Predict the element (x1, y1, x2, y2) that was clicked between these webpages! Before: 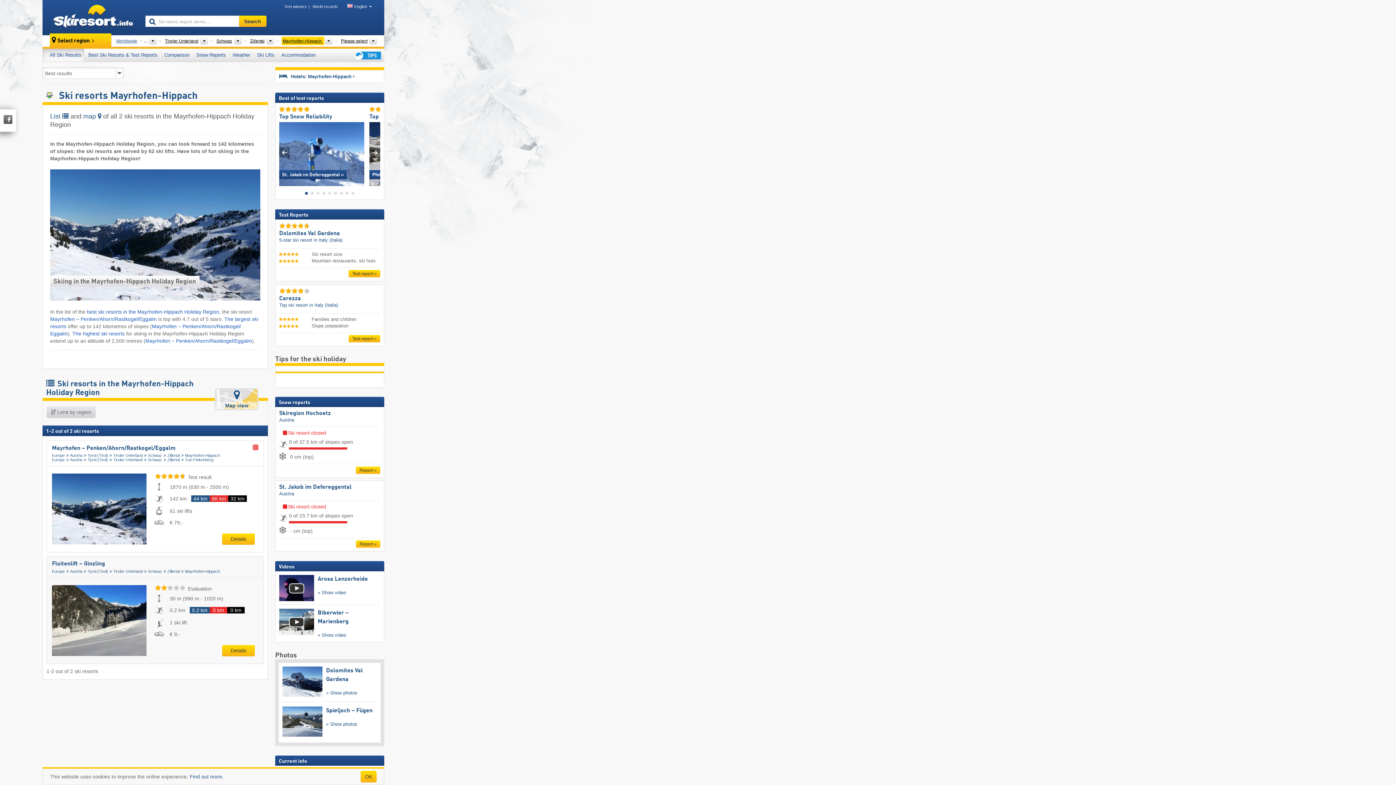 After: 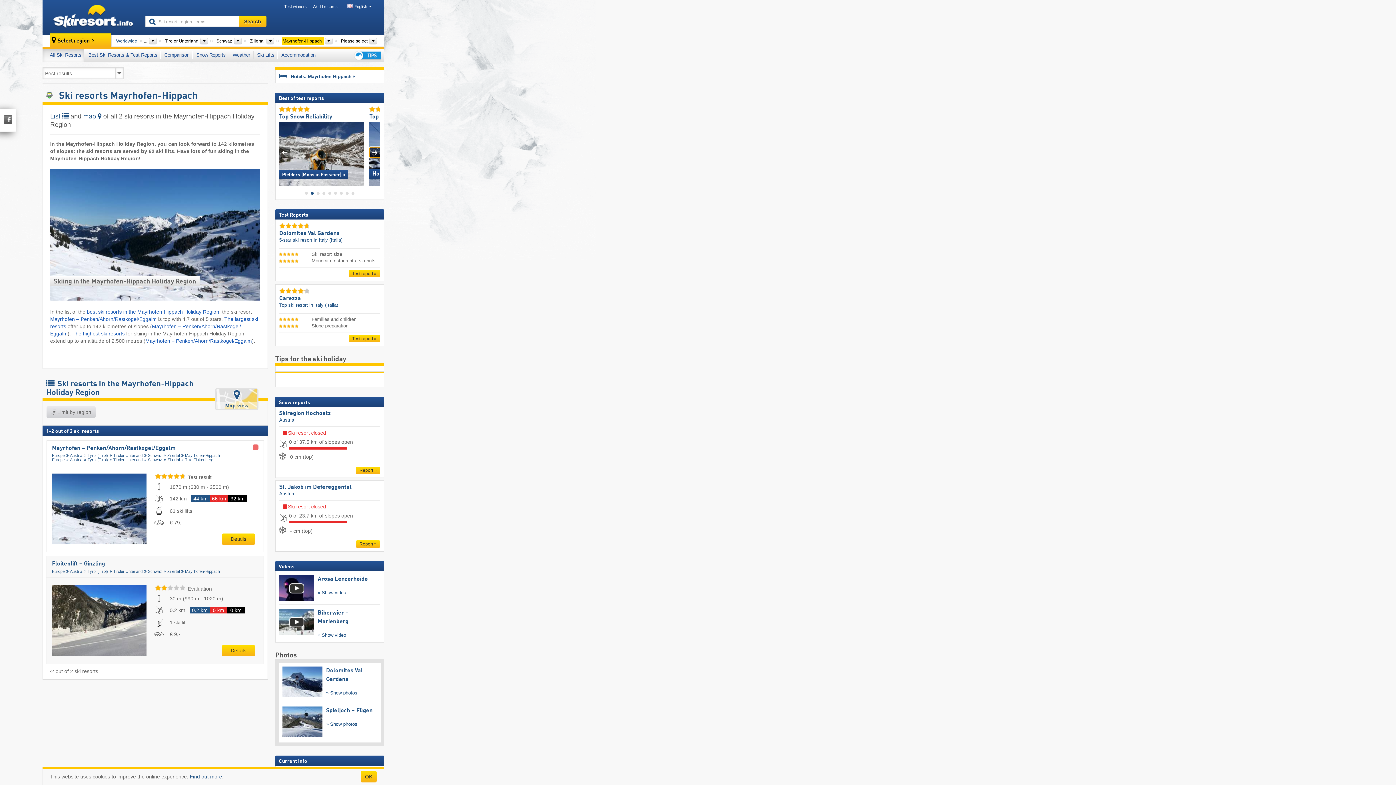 Action: bbox: (369, 147, 380, 157) label: Next slide